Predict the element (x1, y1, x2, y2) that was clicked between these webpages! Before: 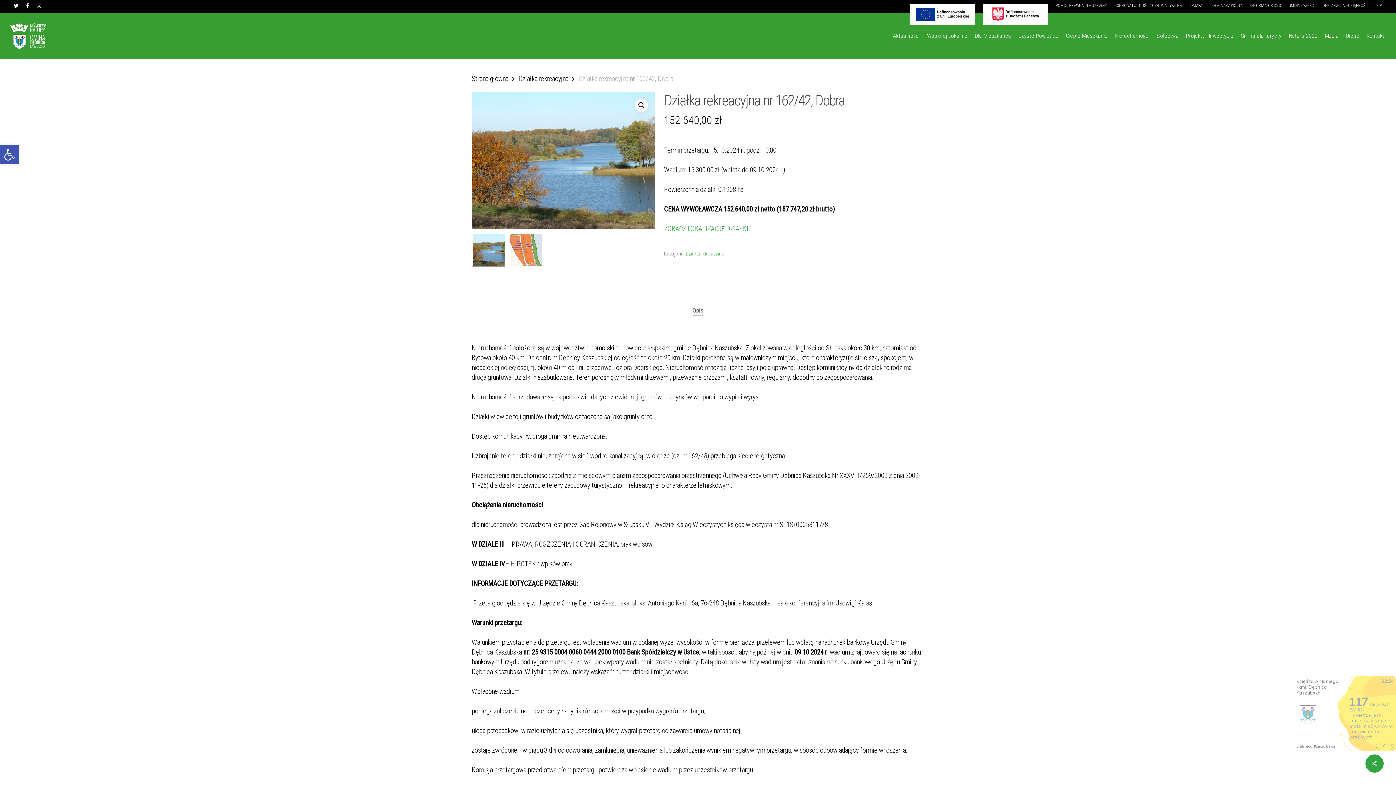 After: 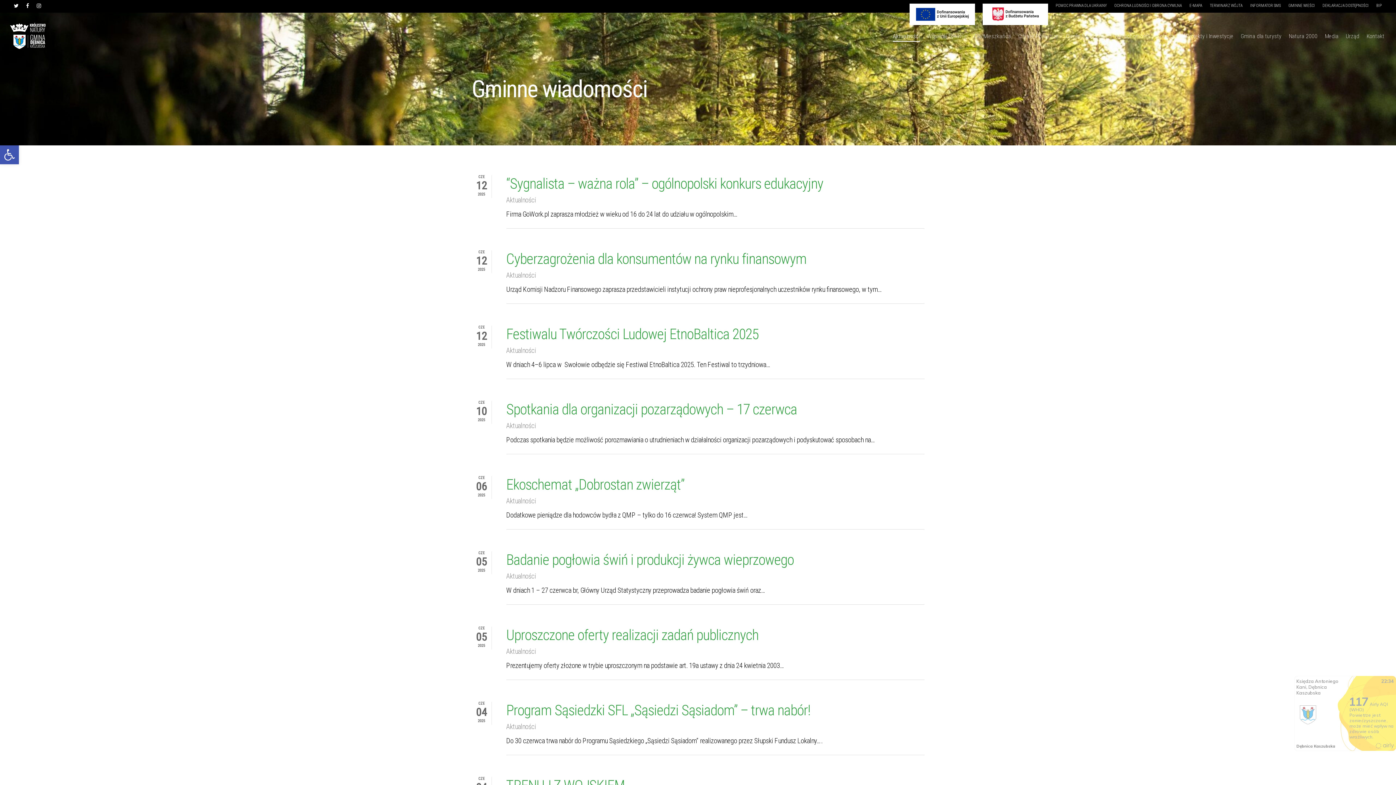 Action: bbox: (893, 33, 920, 38) label: Aktualności